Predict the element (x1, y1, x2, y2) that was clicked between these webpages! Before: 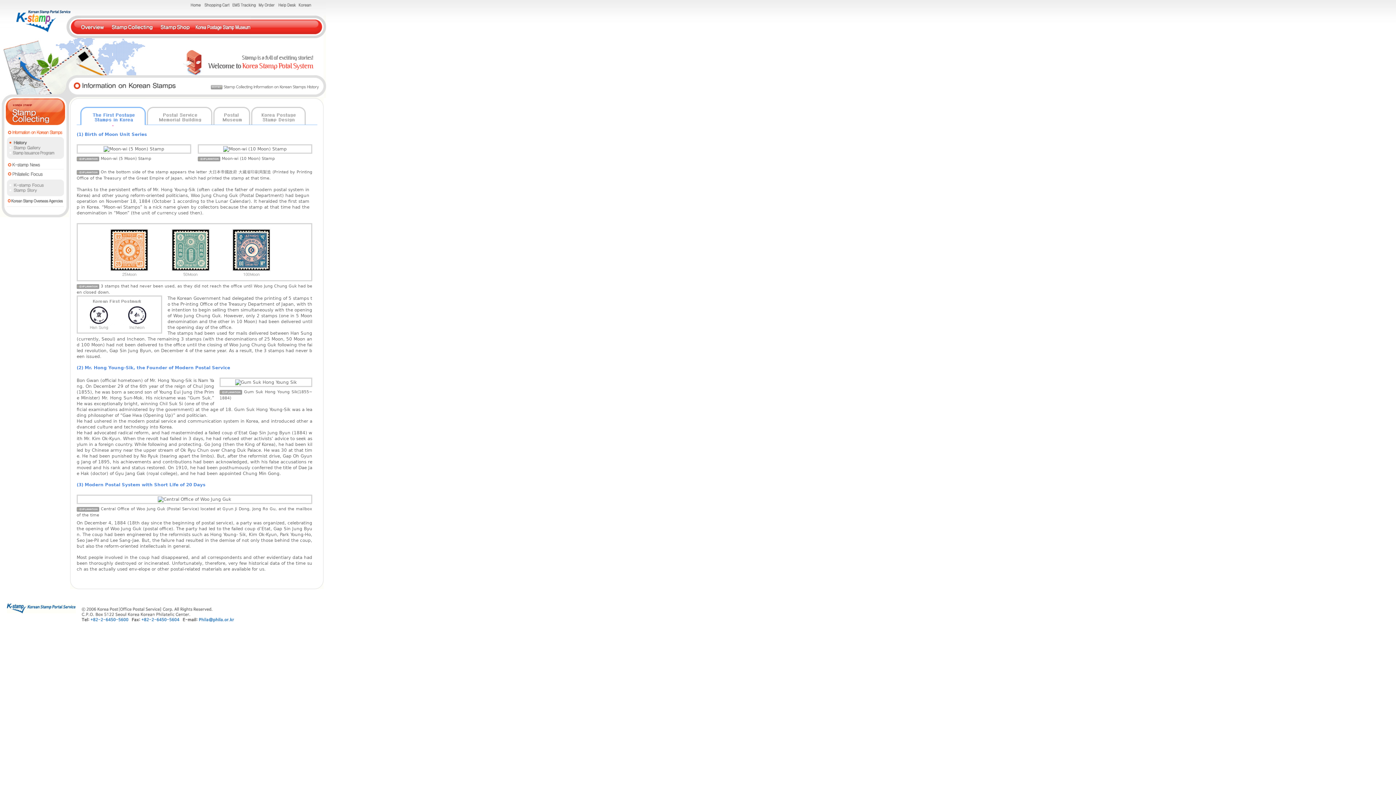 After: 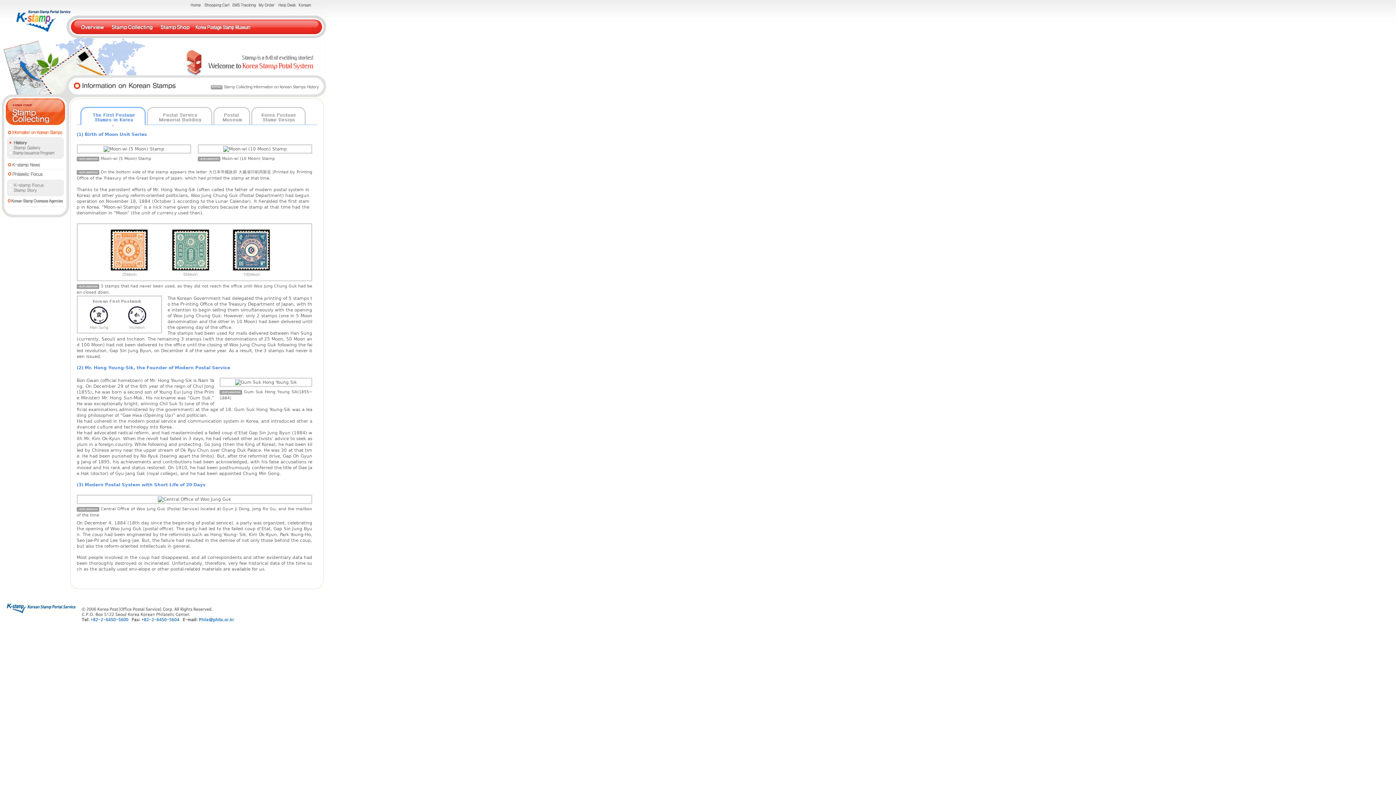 Action: bbox: (277, 3, 296, 8)